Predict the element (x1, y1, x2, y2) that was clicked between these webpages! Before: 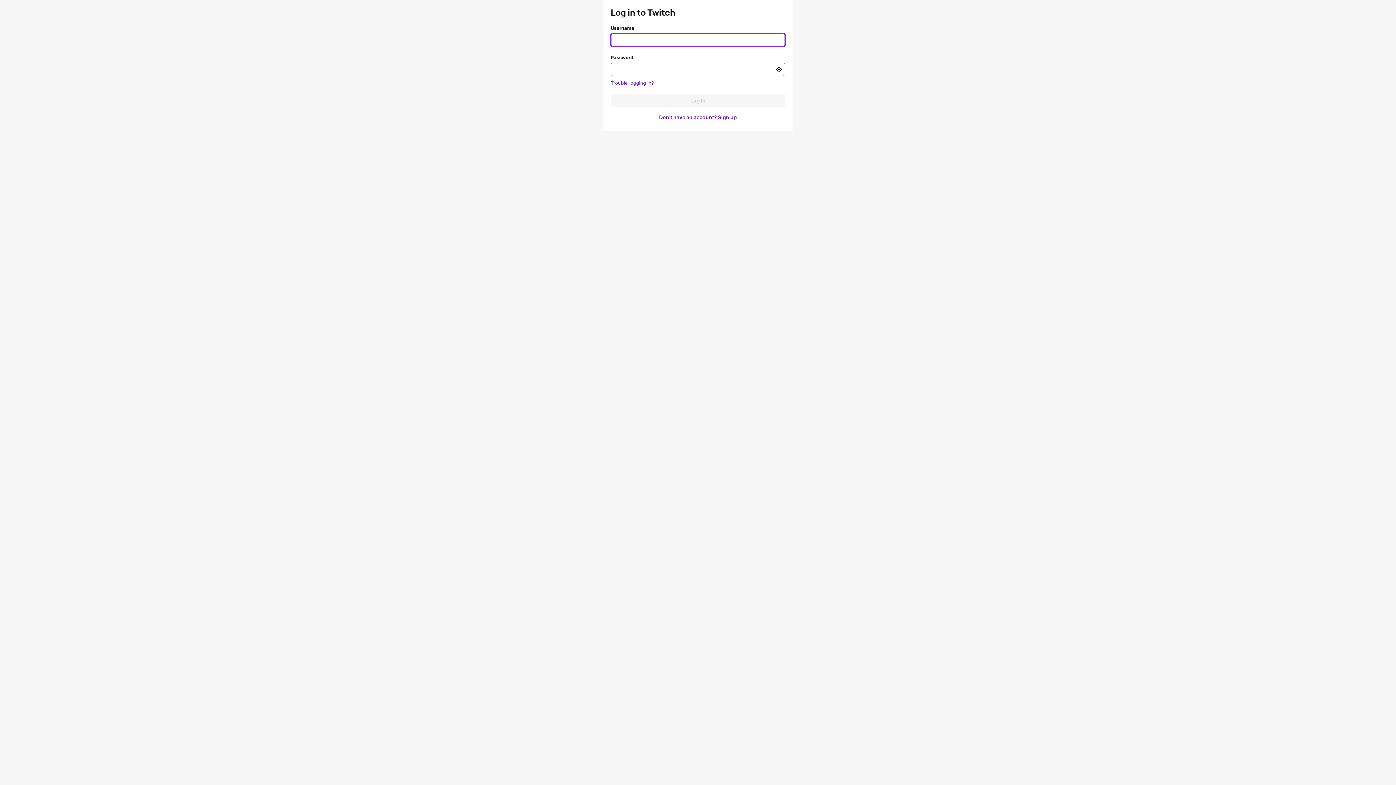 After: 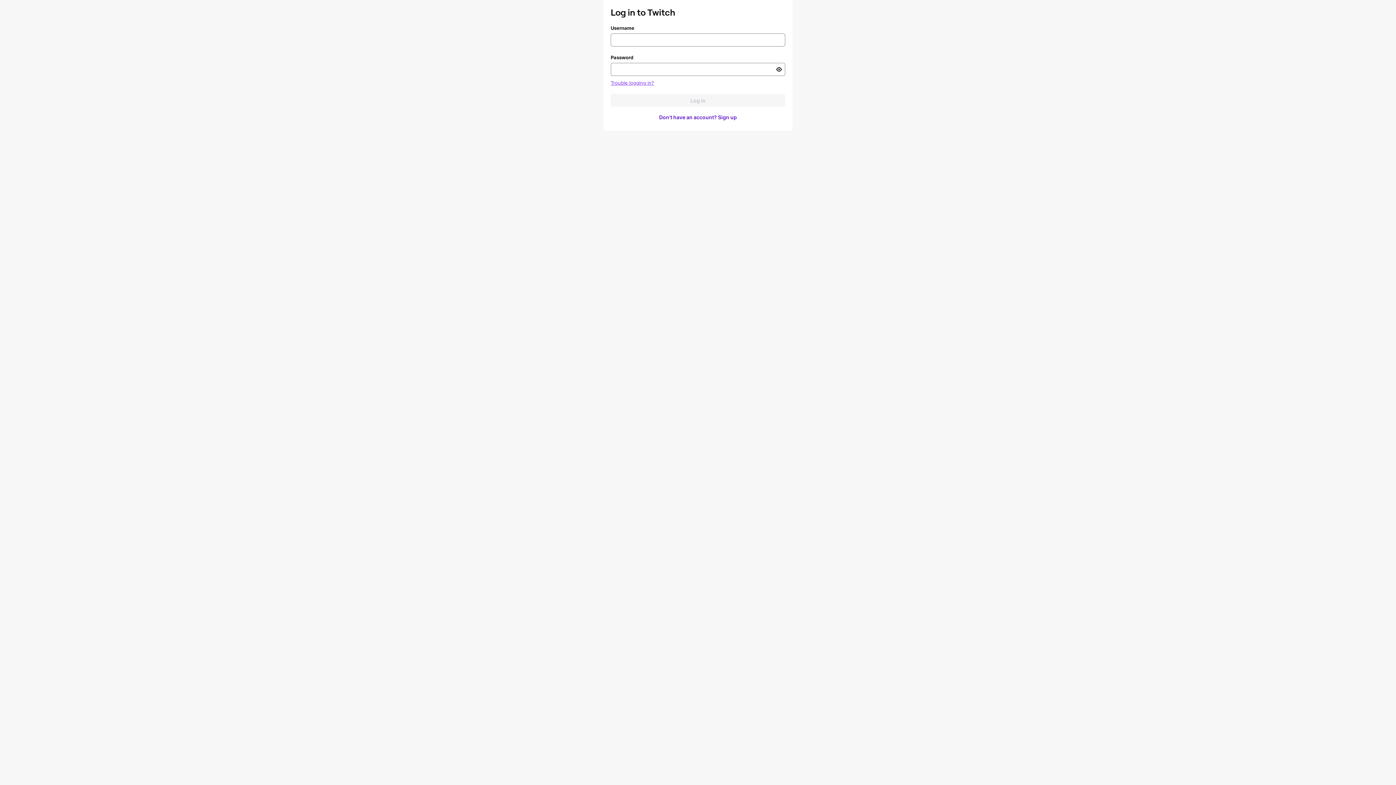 Action: label: Trouble logging in? bbox: (610, 80, 654, 85)